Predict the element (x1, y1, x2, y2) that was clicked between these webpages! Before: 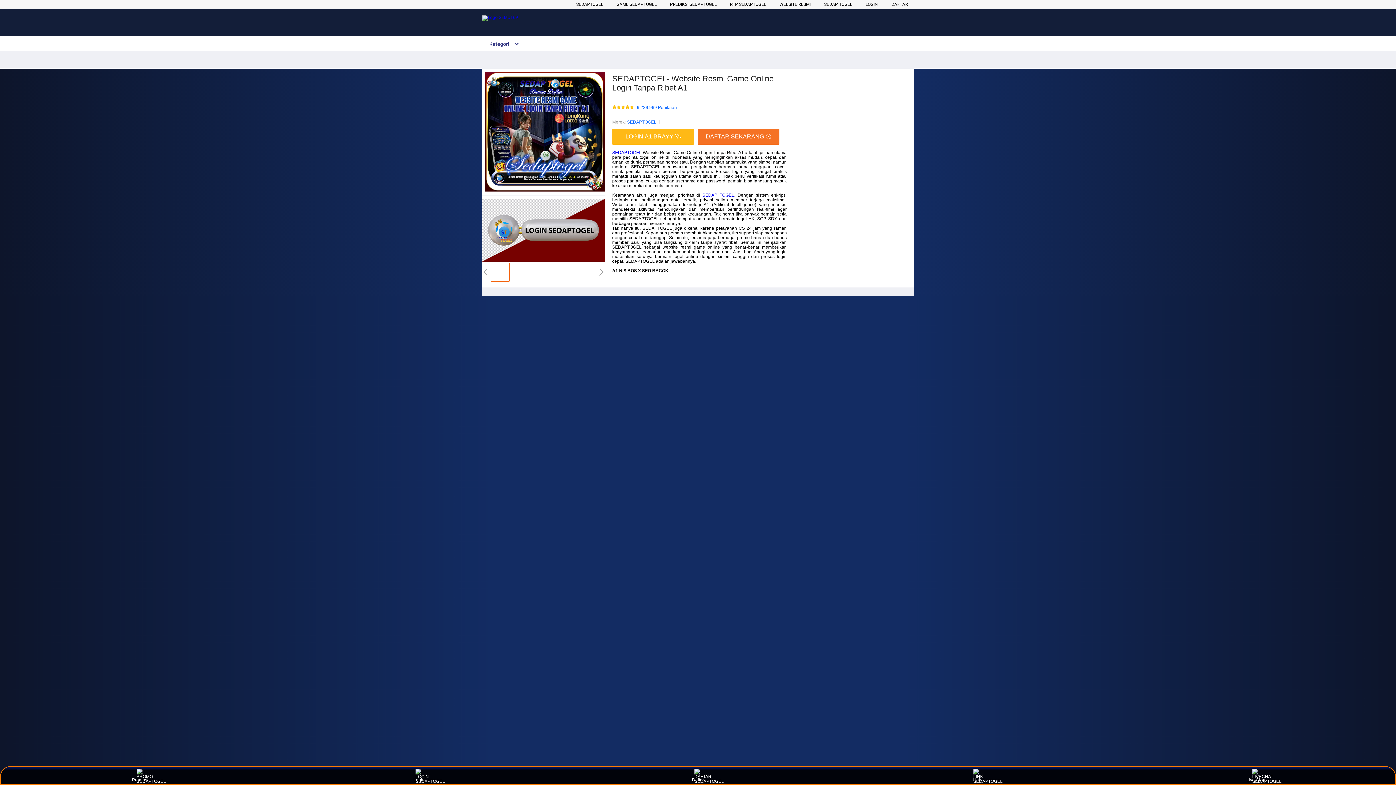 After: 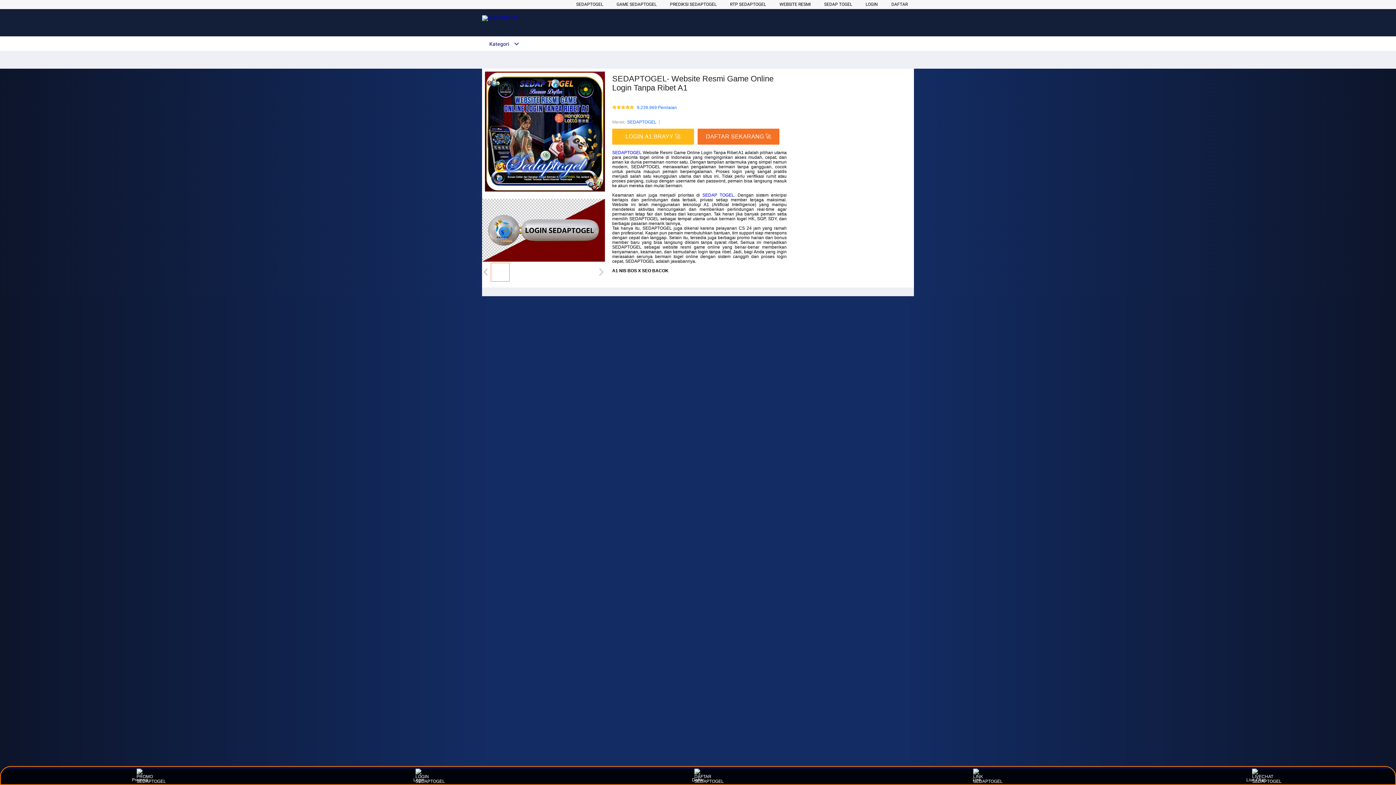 Action: label: SEDAPTOGEL bbox: (612, 150, 641, 155)